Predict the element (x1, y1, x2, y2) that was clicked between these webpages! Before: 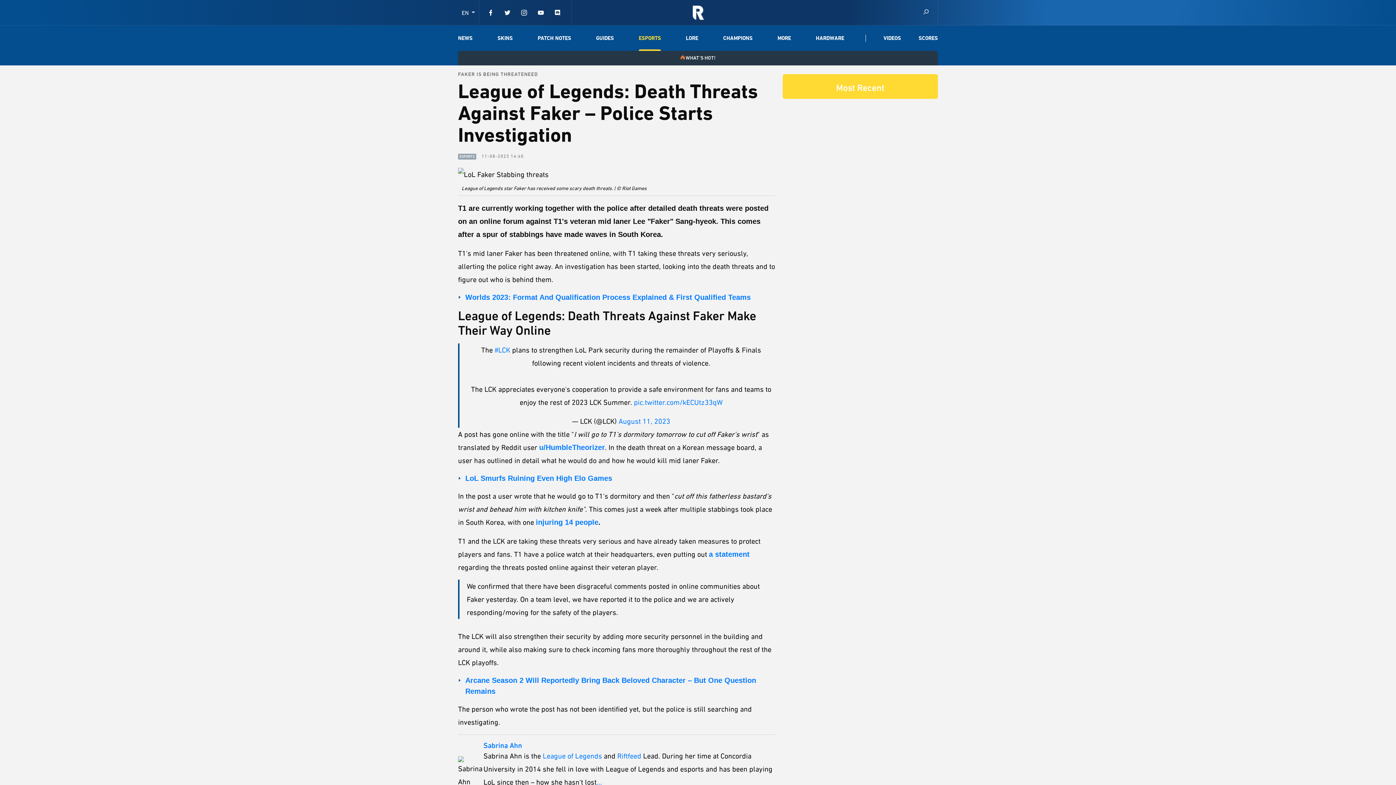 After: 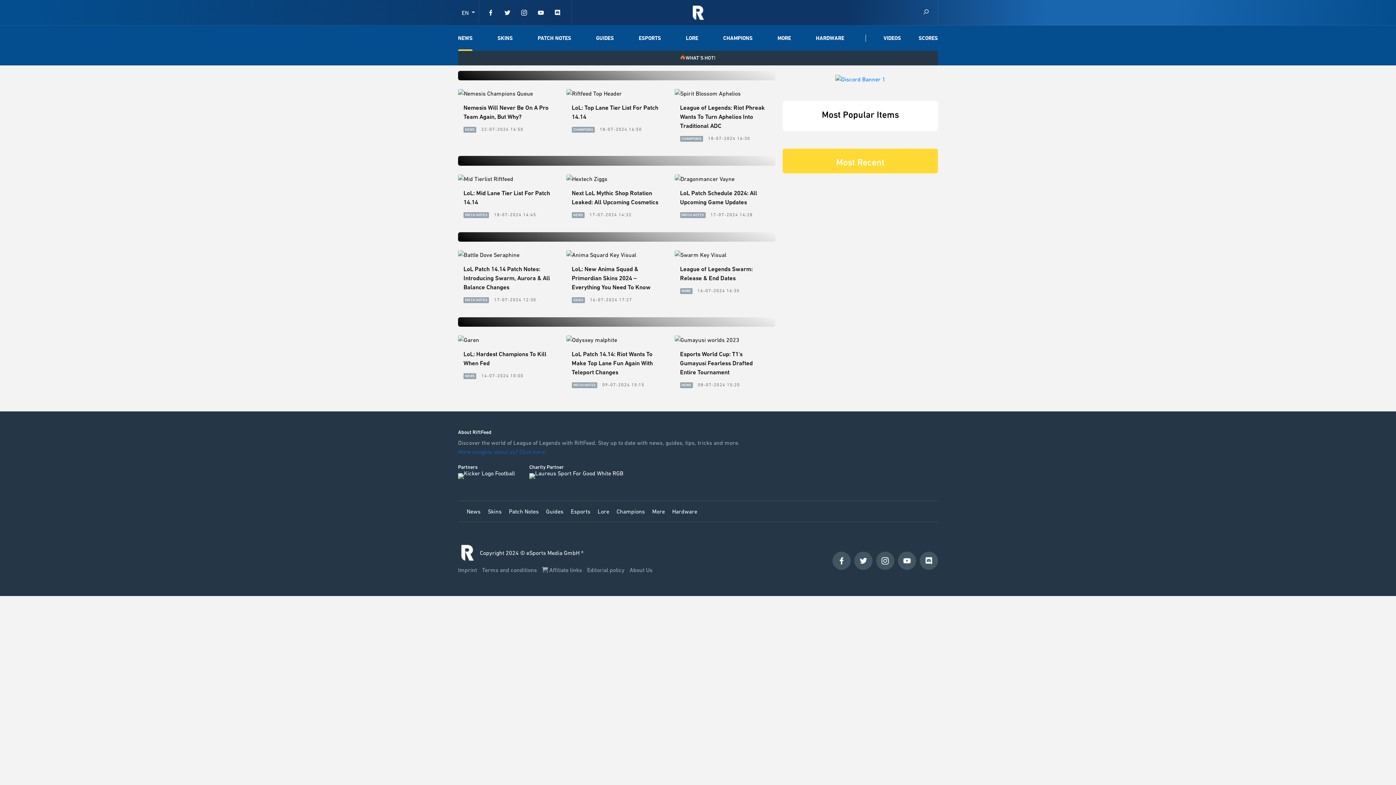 Action: label: NEWS bbox: (458, 25, 472, 50)